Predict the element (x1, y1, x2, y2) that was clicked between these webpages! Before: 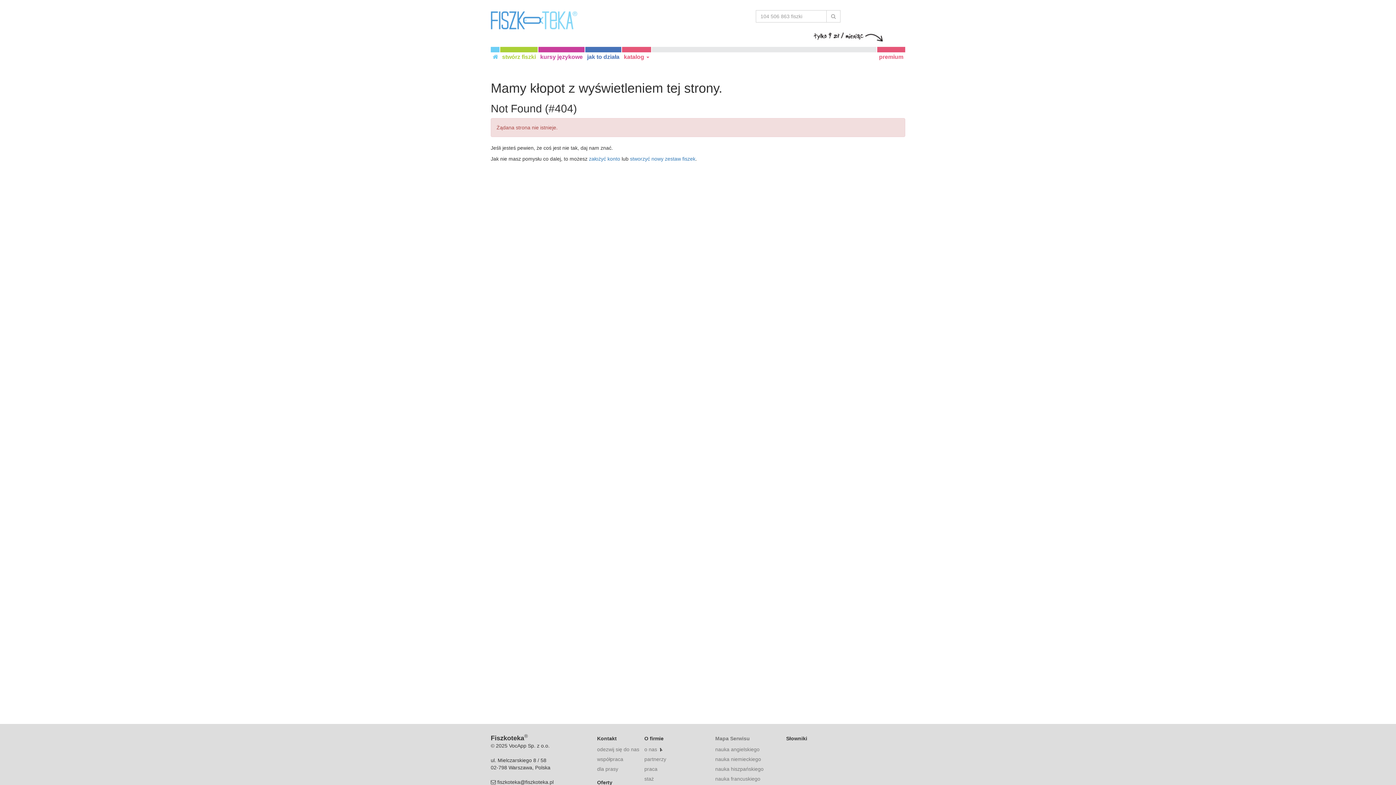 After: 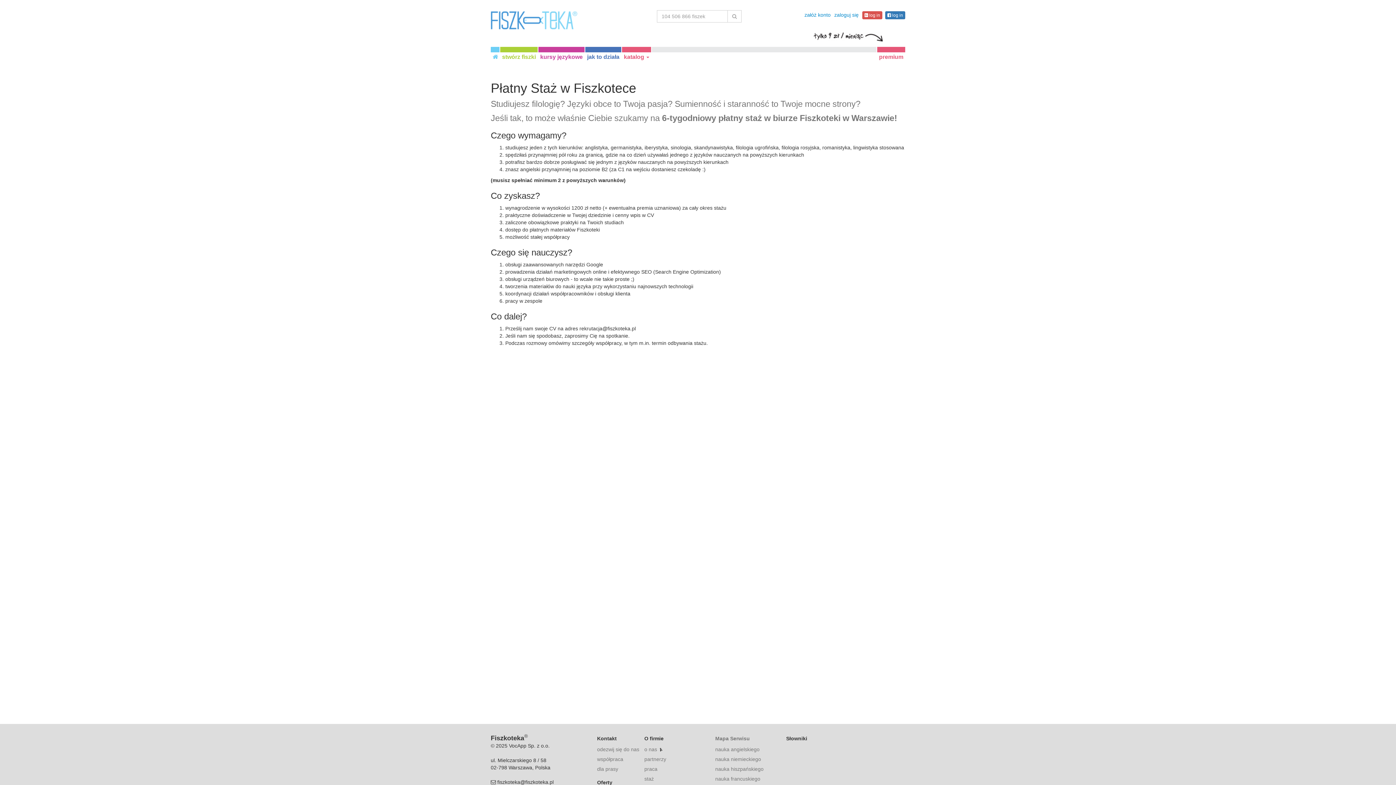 Action: bbox: (644, 776, 653, 782) label: staż